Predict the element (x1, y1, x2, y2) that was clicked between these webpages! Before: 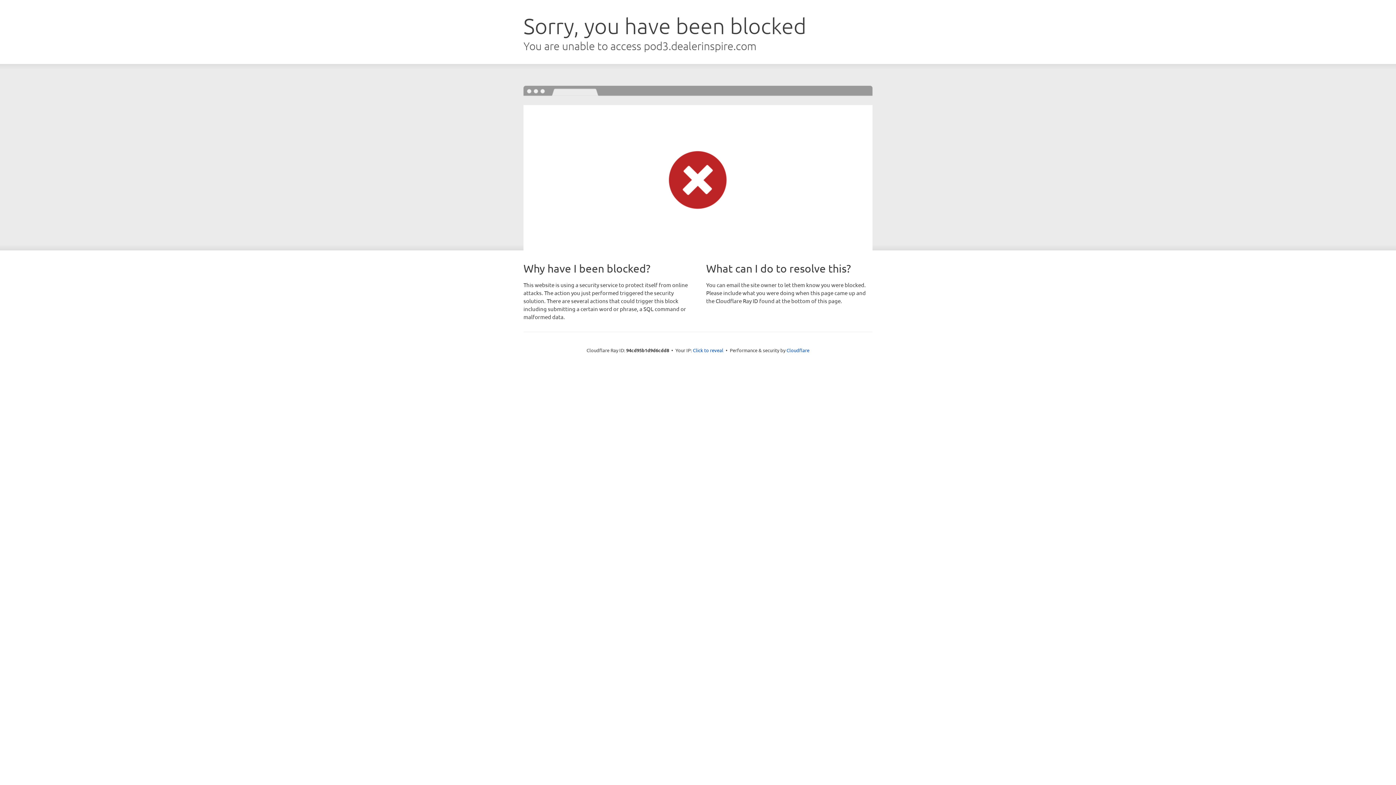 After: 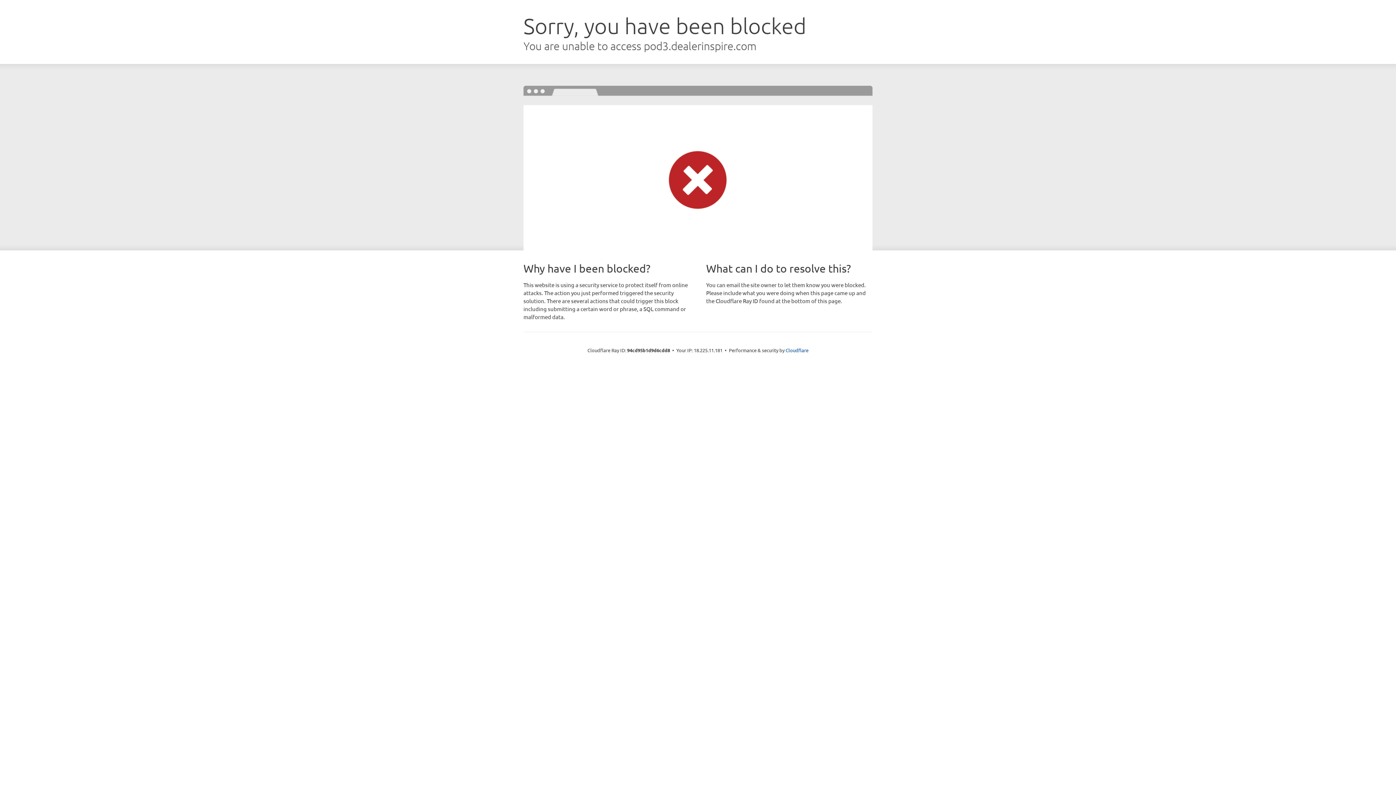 Action: label: Click to reveal bbox: (693, 346, 723, 353)